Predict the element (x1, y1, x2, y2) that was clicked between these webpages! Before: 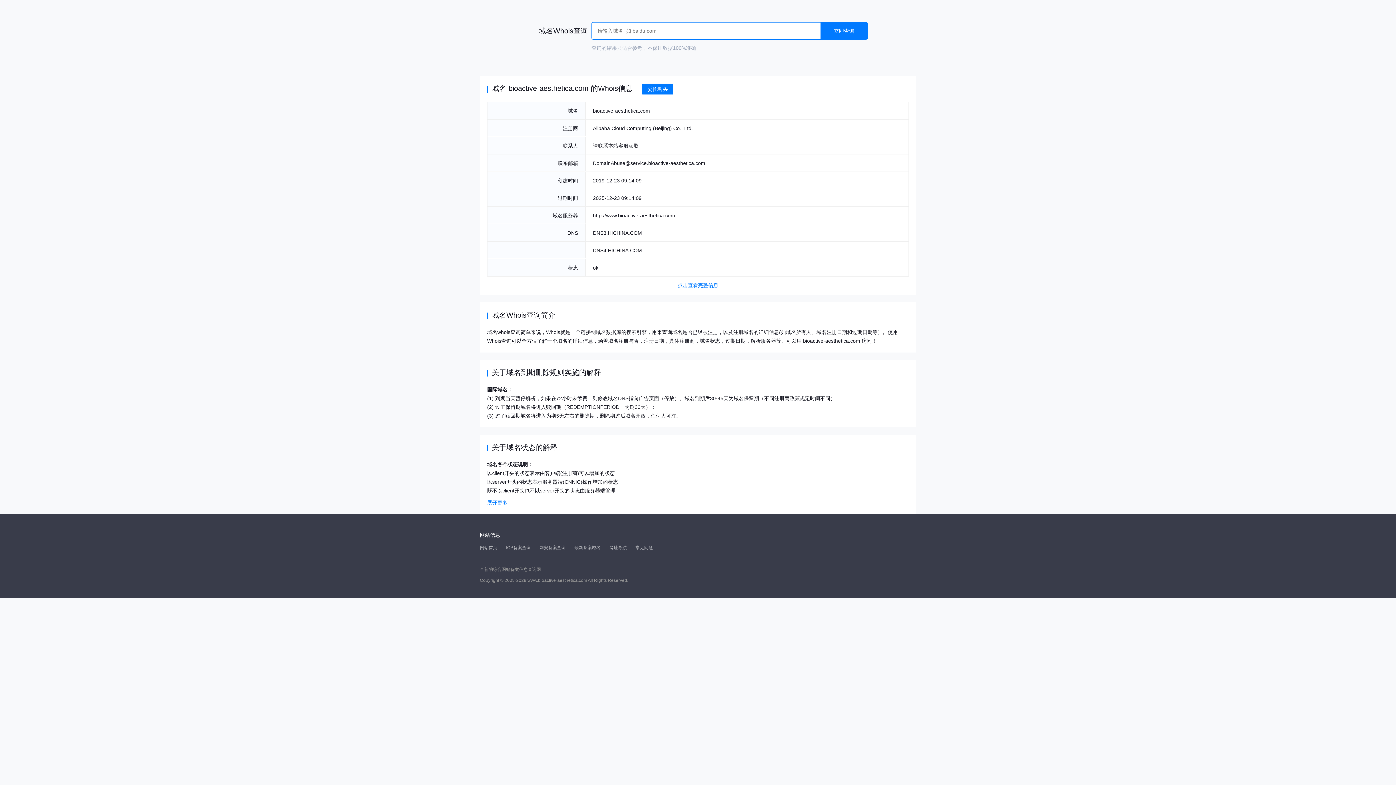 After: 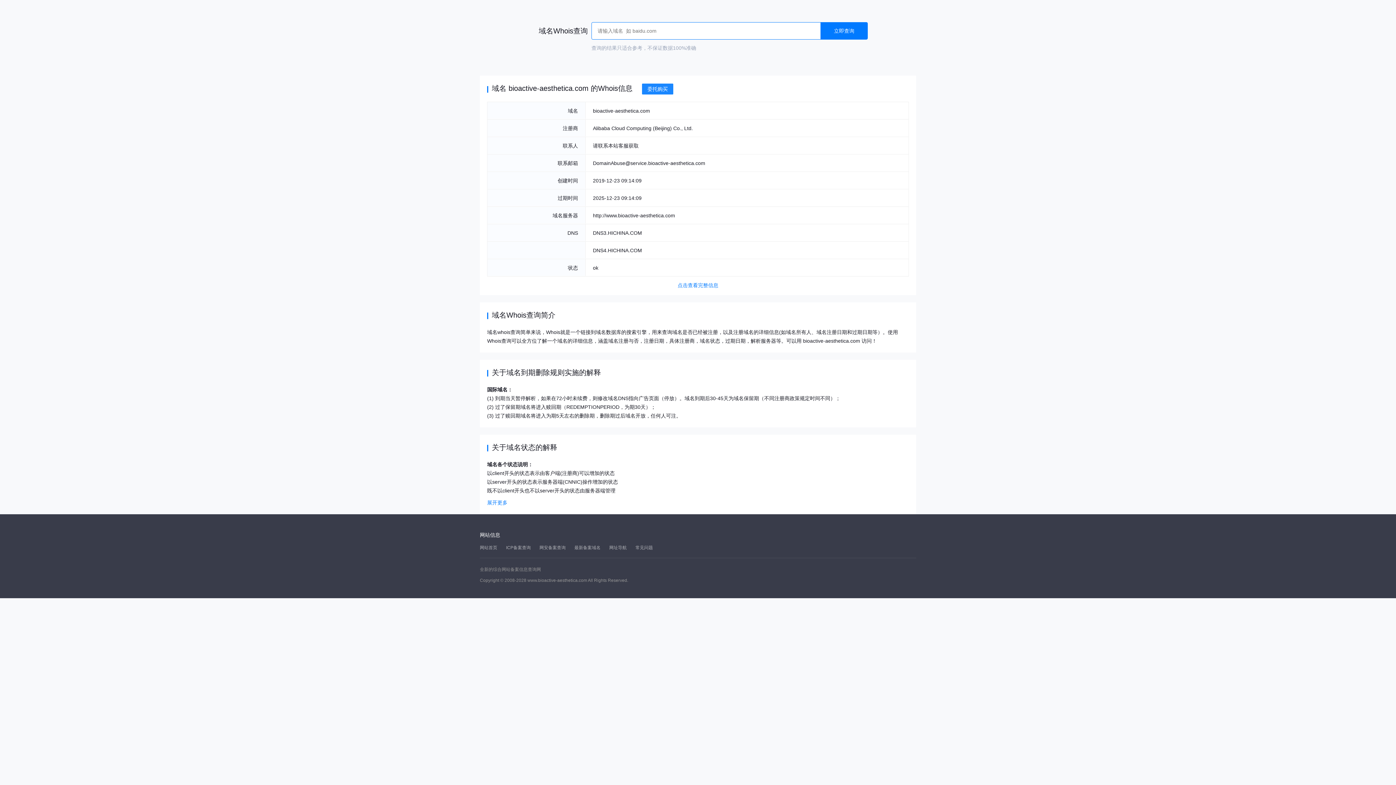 Action: label: 委托购买 bbox: (642, 83, 673, 94)